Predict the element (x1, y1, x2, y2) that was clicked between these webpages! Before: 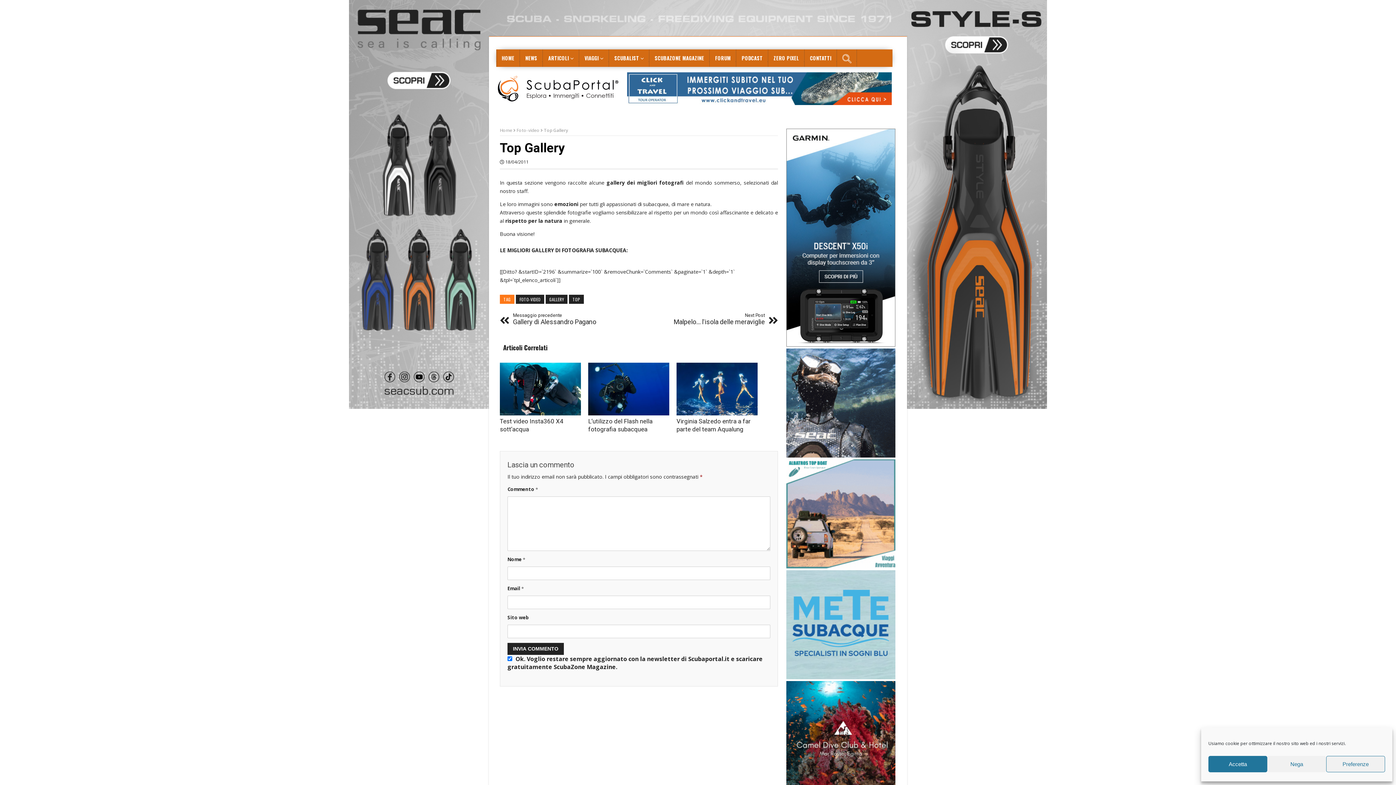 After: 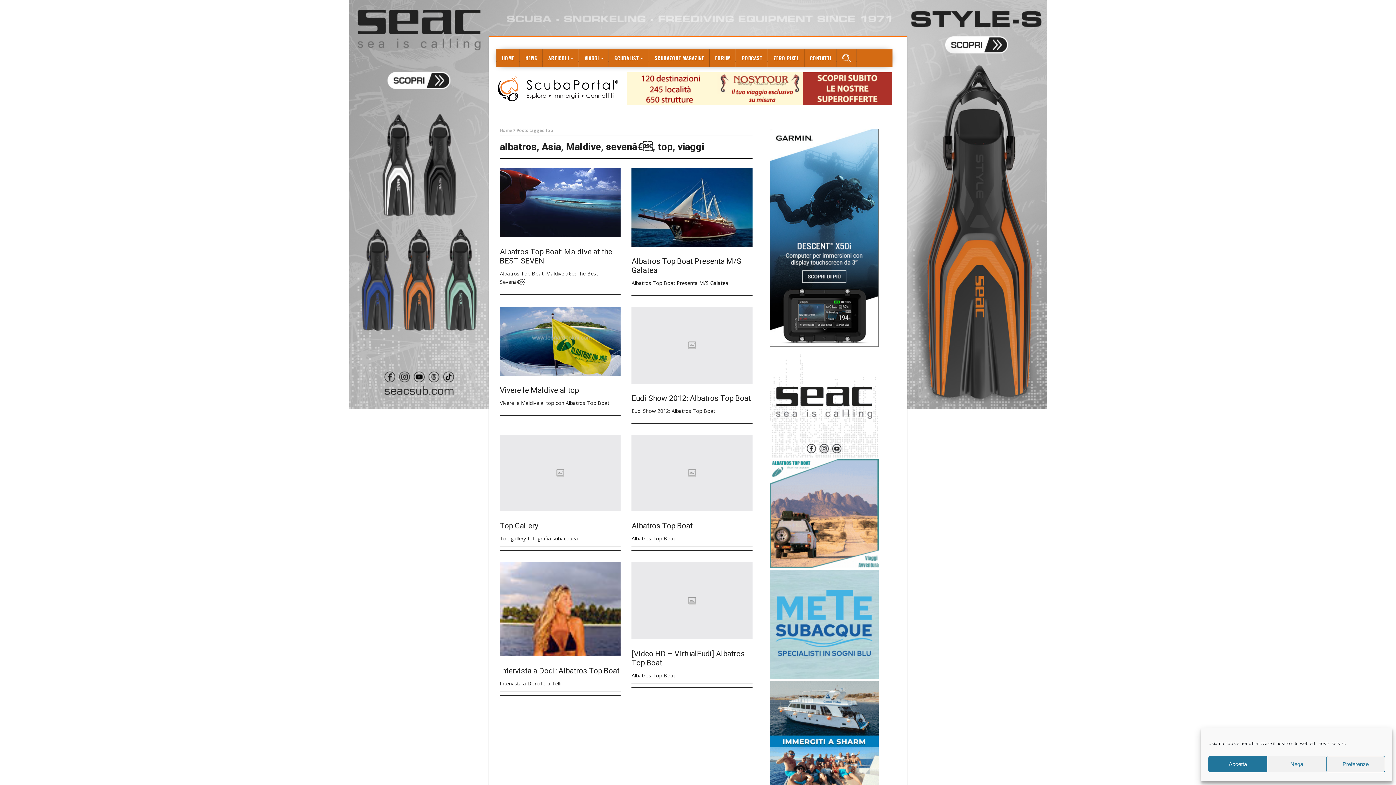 Action: label: TOP bbox: (569, 294, 584, 304)